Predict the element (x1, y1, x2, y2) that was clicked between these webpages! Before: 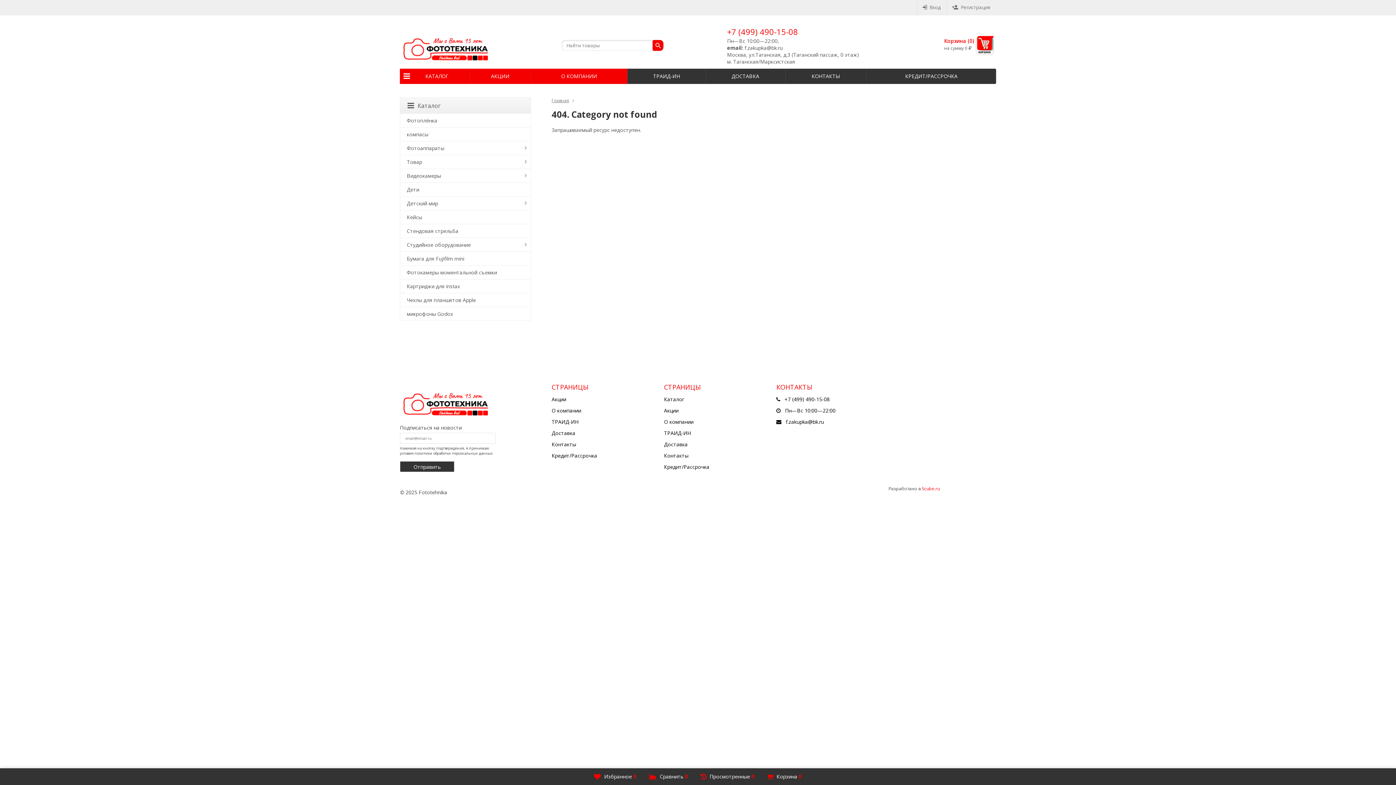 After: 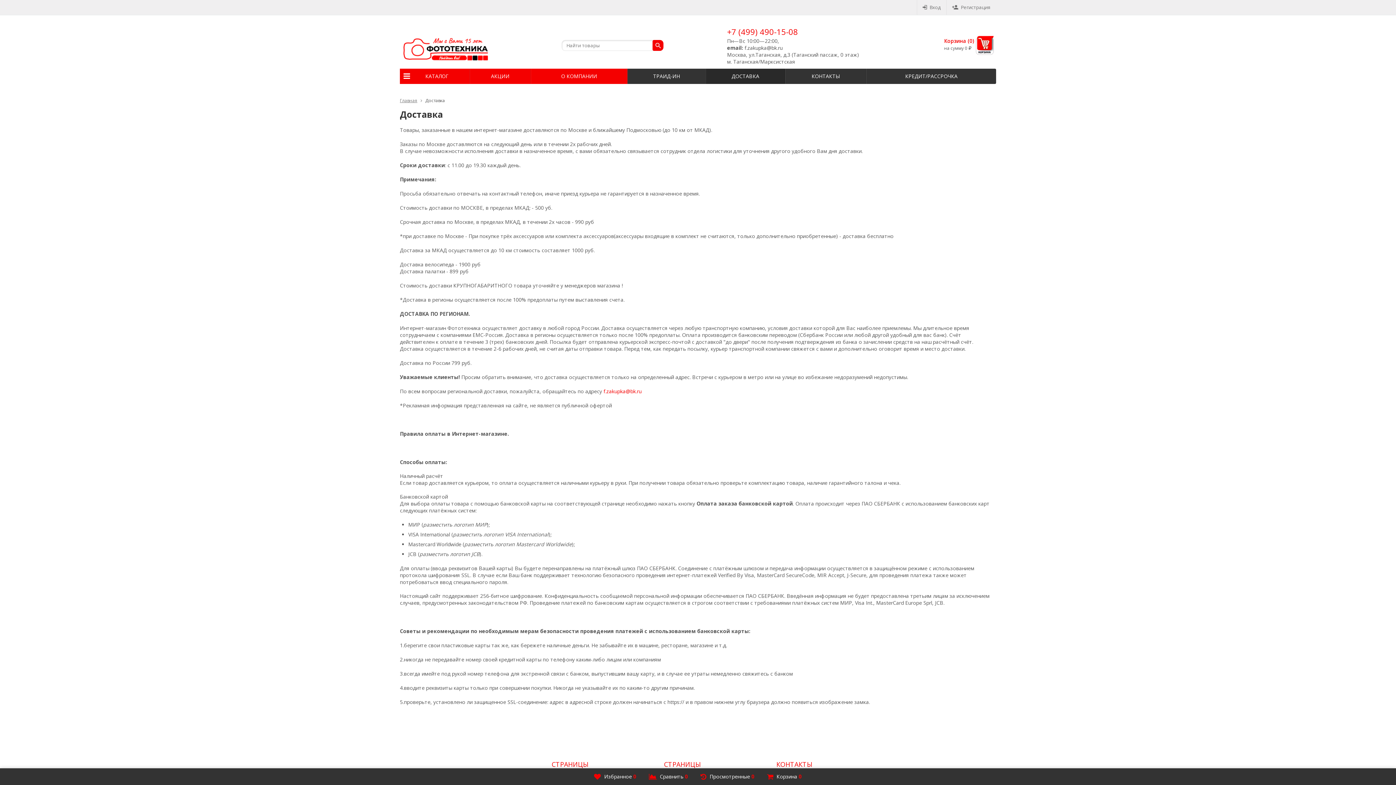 Action: bbox: (664, 441, 687, 448) label: Доставка